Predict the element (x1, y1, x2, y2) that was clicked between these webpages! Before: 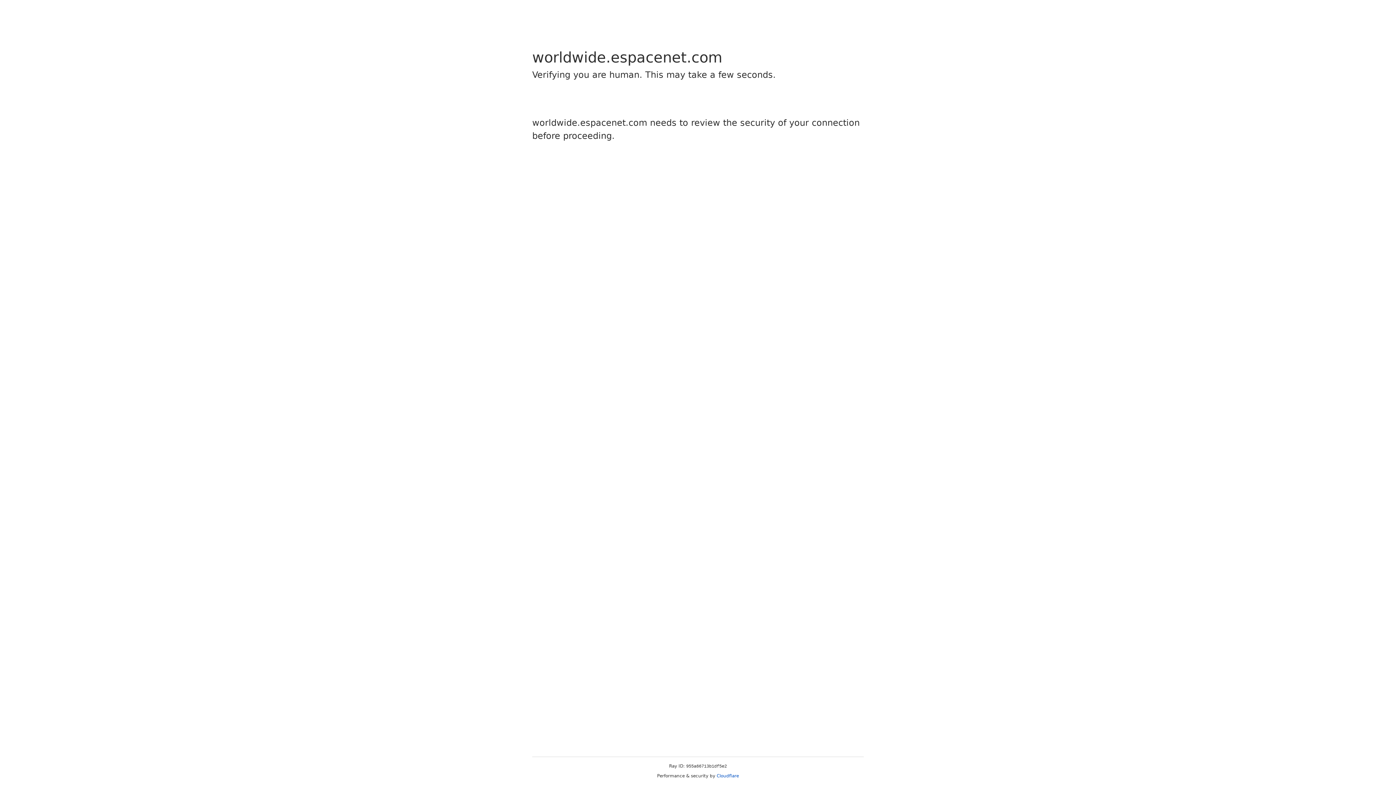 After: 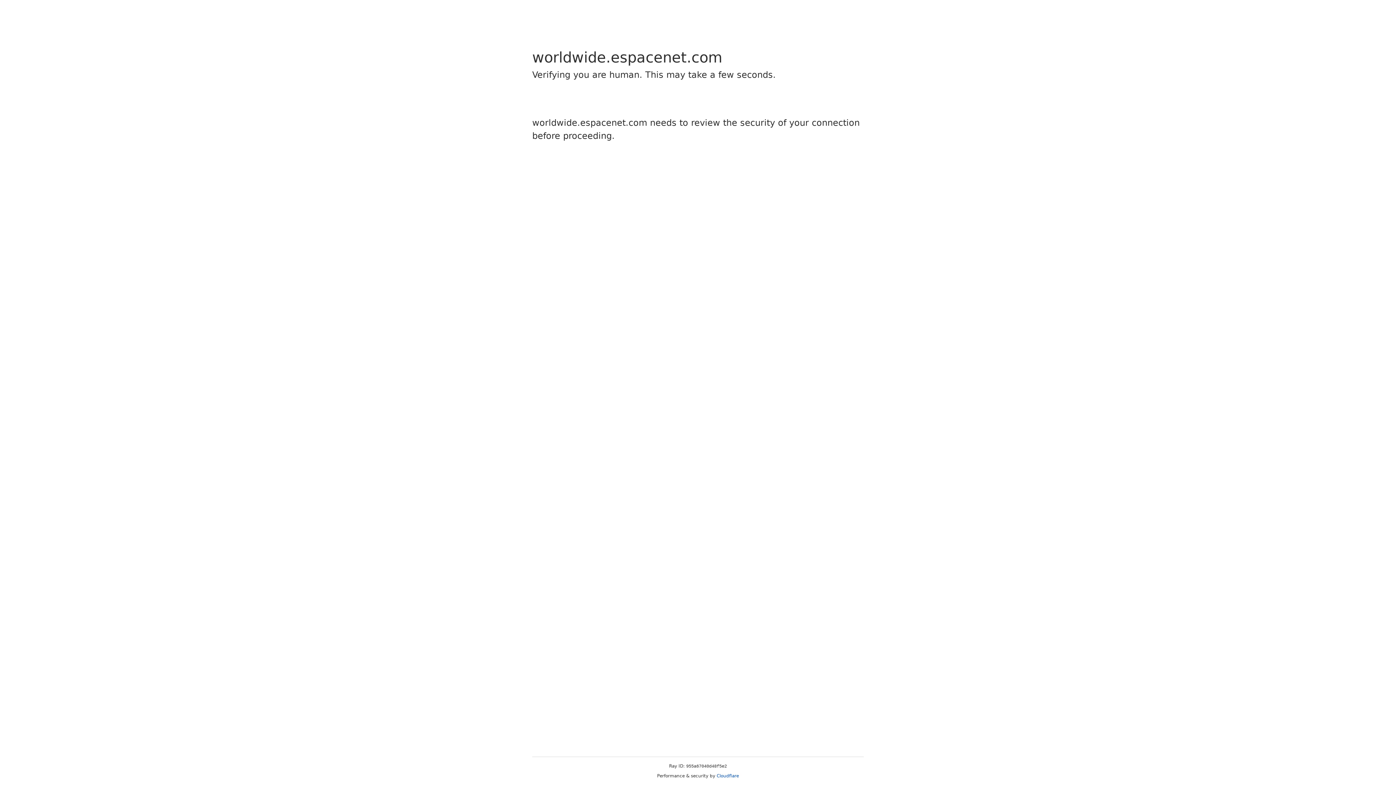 Action: label: Cloudflare bbox: (716, 773, 739, 778)